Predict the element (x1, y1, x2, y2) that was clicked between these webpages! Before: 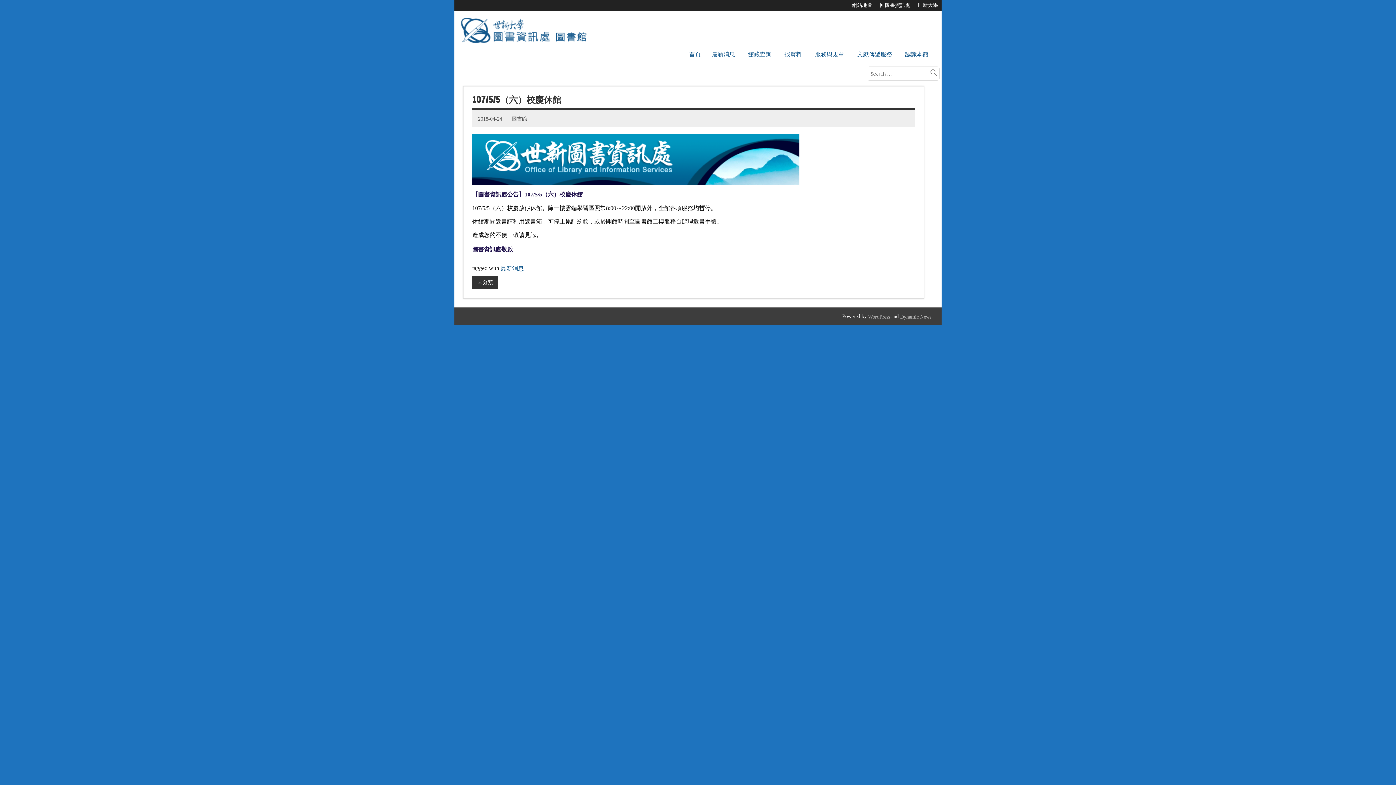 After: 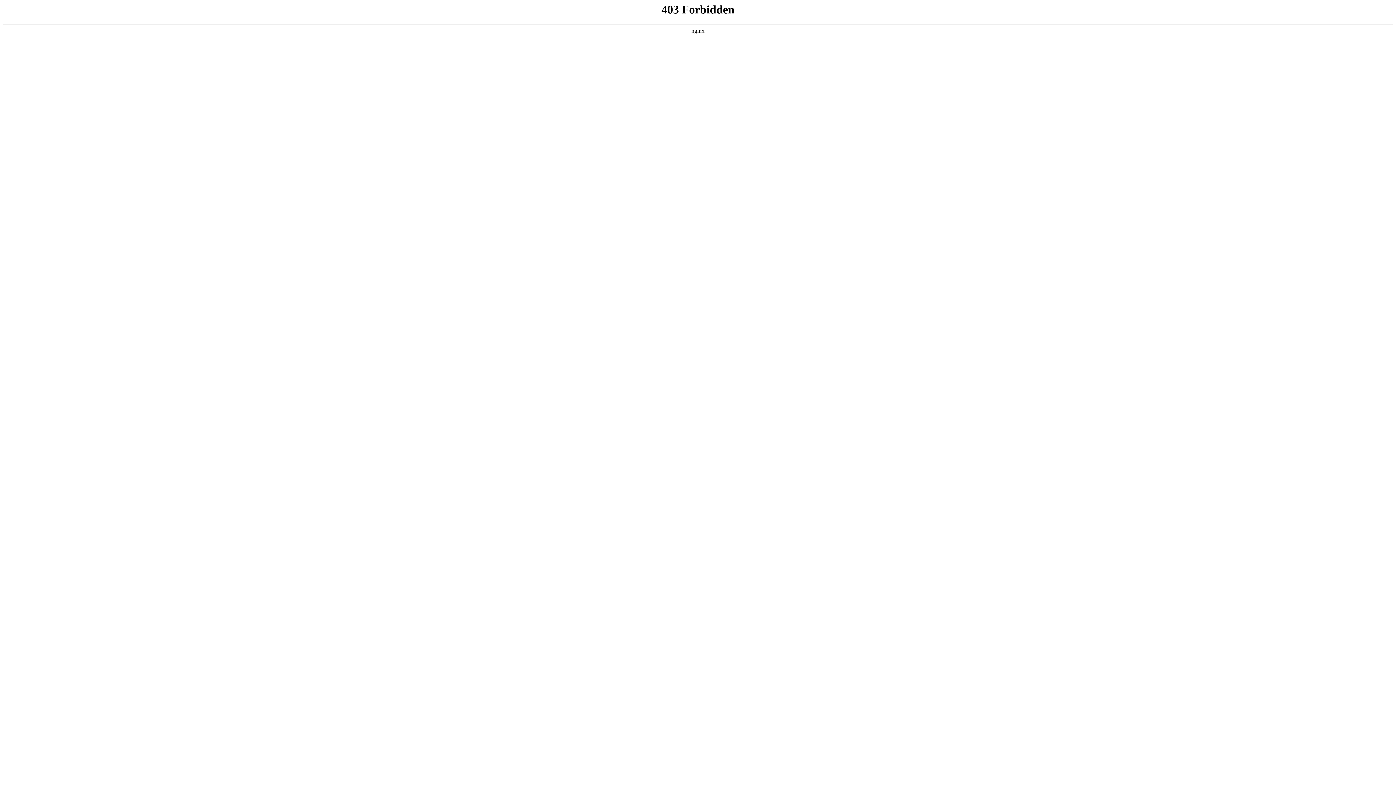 Action: label: WordPress bbox: (868, 314, 890, 319)